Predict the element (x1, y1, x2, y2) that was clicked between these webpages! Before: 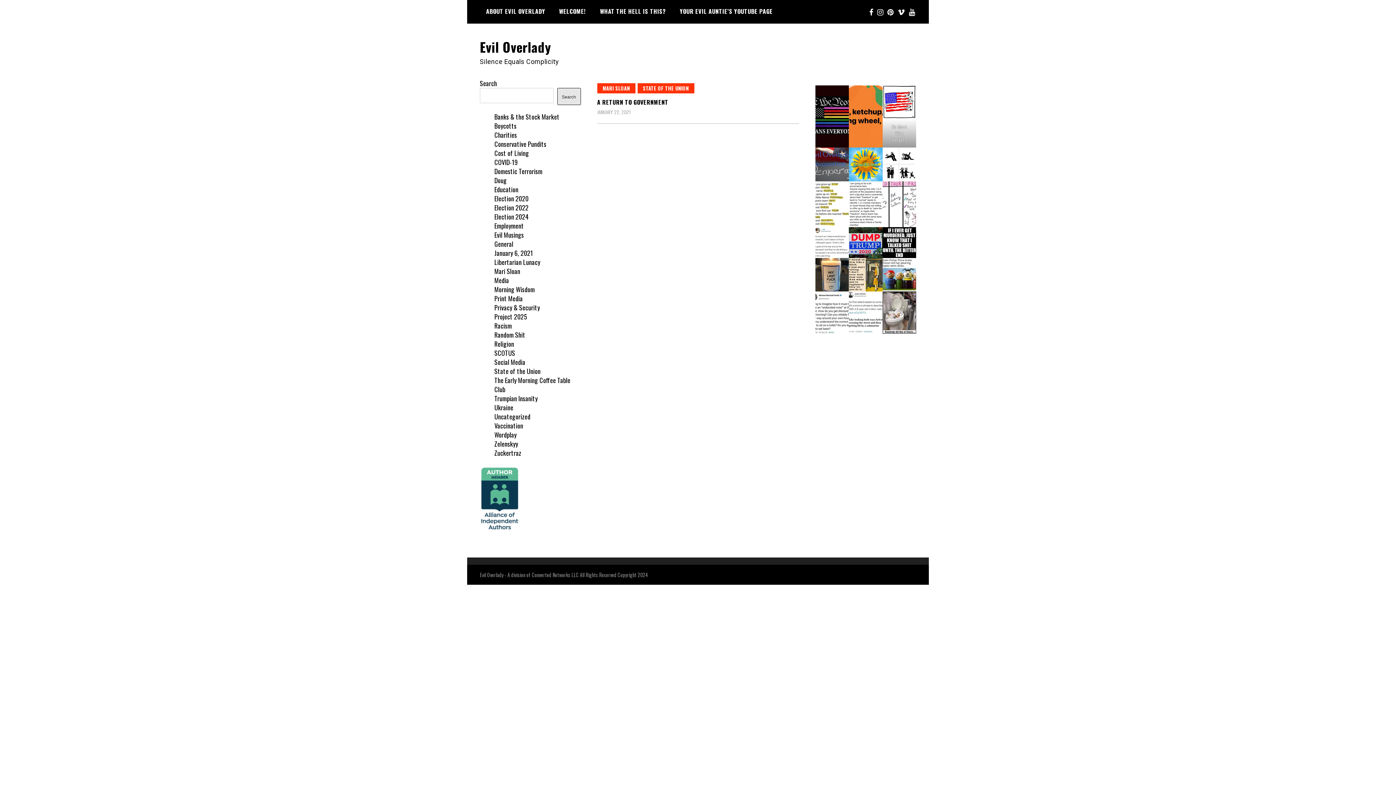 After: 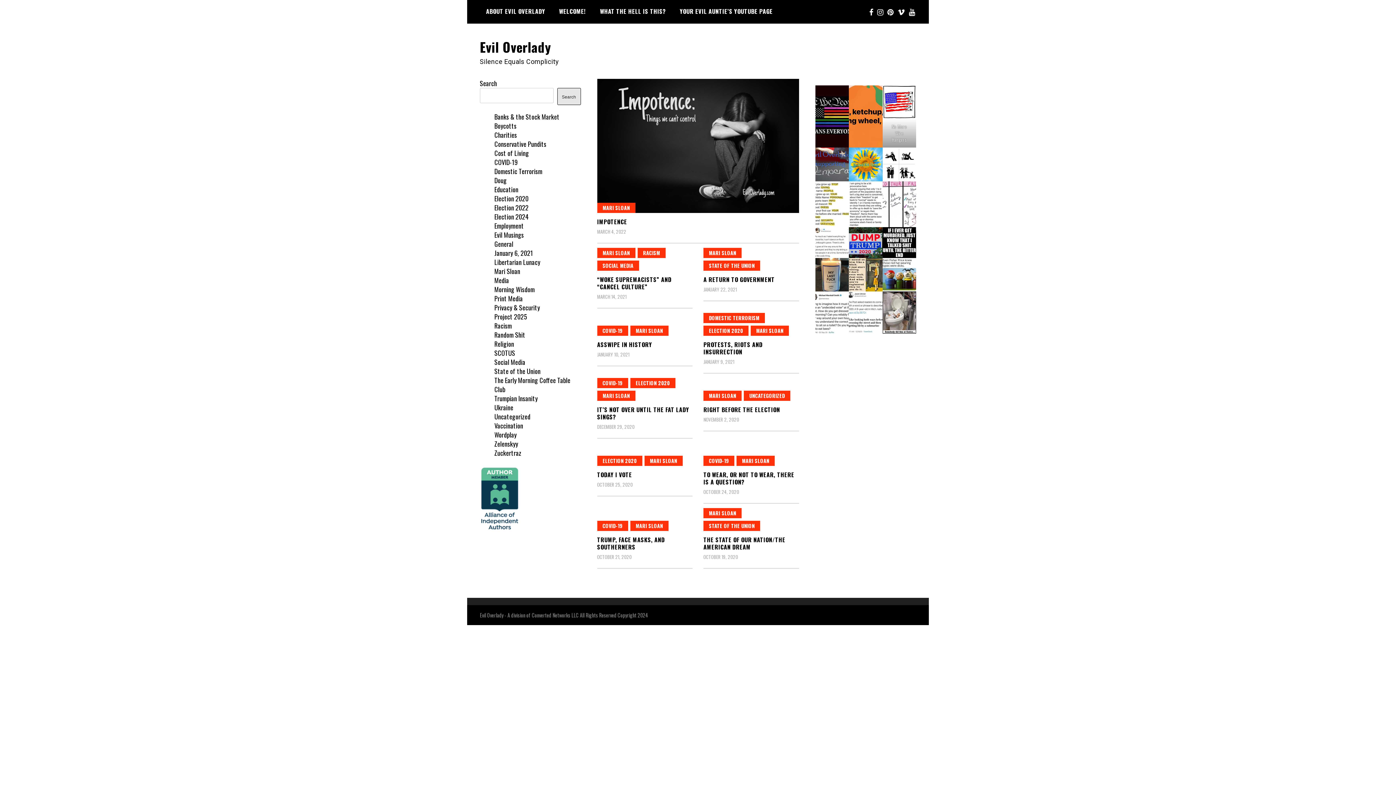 Action: label: MARI SLOAN bbox: (597, 83, 635, 93)